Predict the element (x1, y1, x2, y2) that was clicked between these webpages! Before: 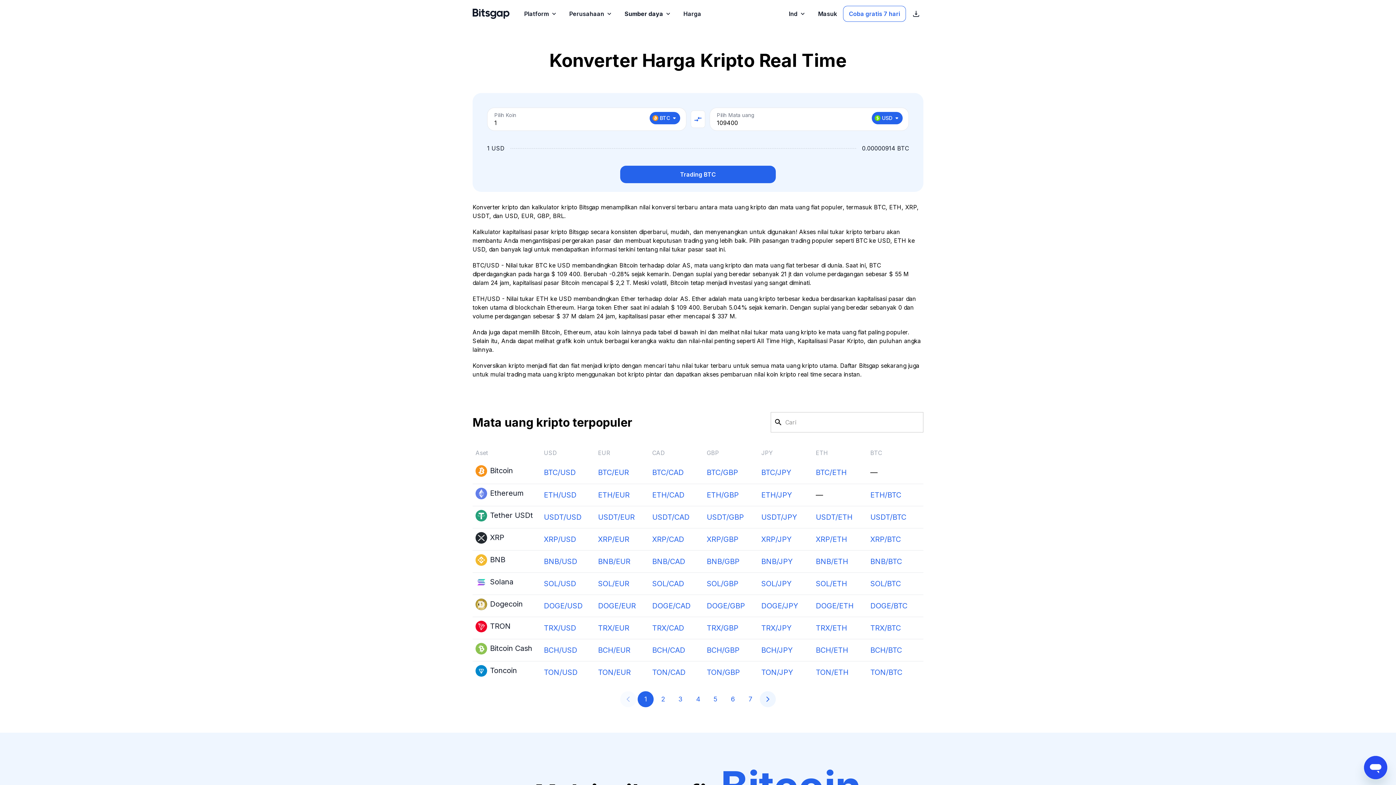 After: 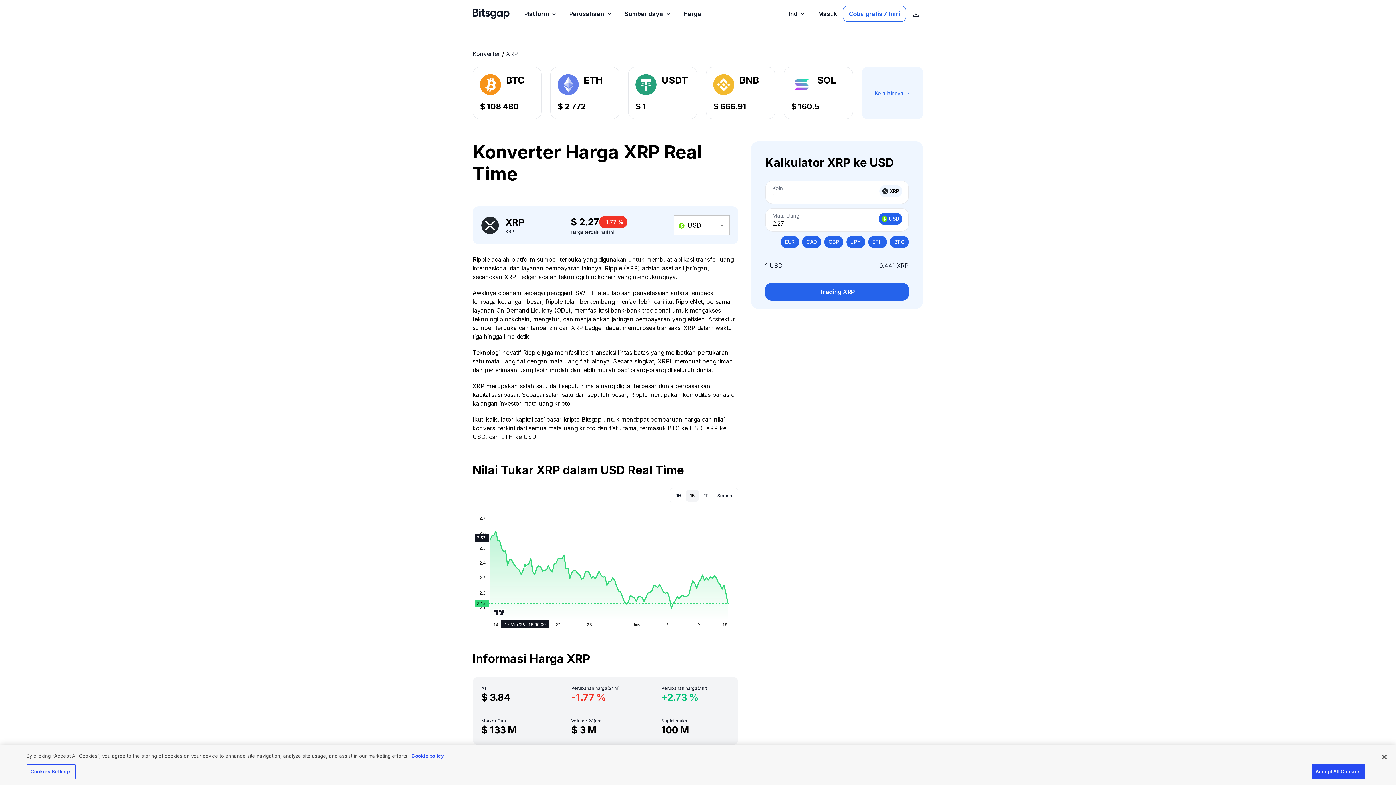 Action: label: XRP bbox: (475, 532, 541, 544)